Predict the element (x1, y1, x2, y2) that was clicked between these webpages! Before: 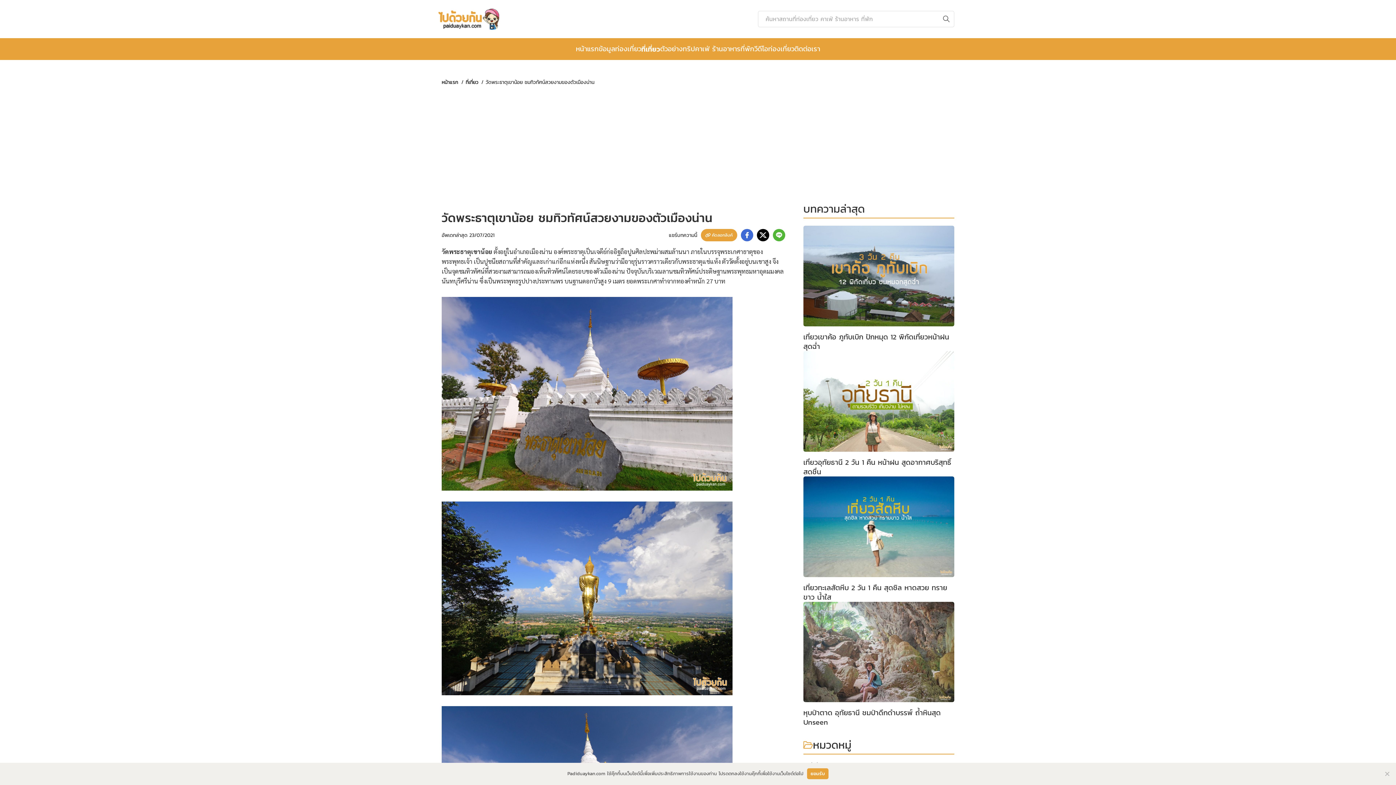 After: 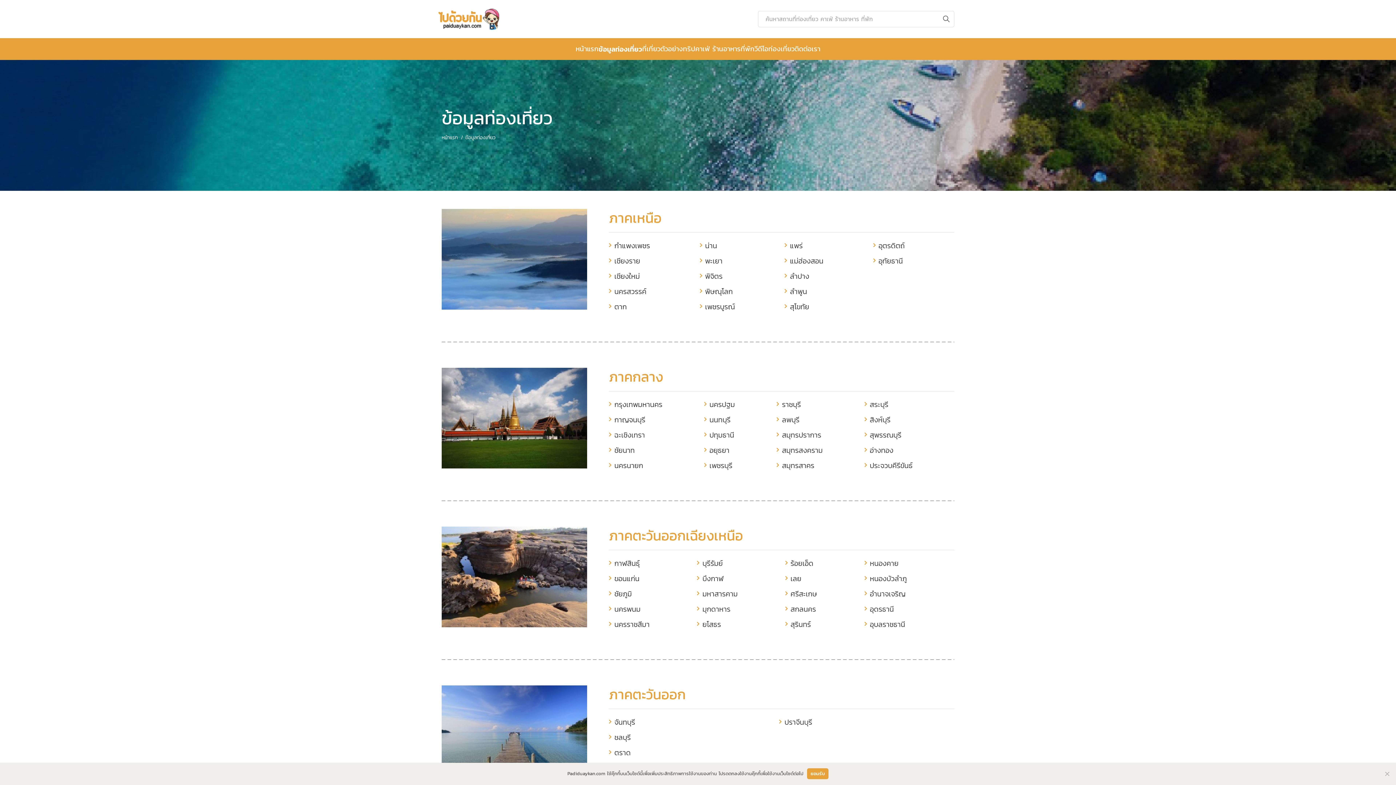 Action: label: ข้อมูลท่องเที่ยว bbox: (598, 44, 641, 53)